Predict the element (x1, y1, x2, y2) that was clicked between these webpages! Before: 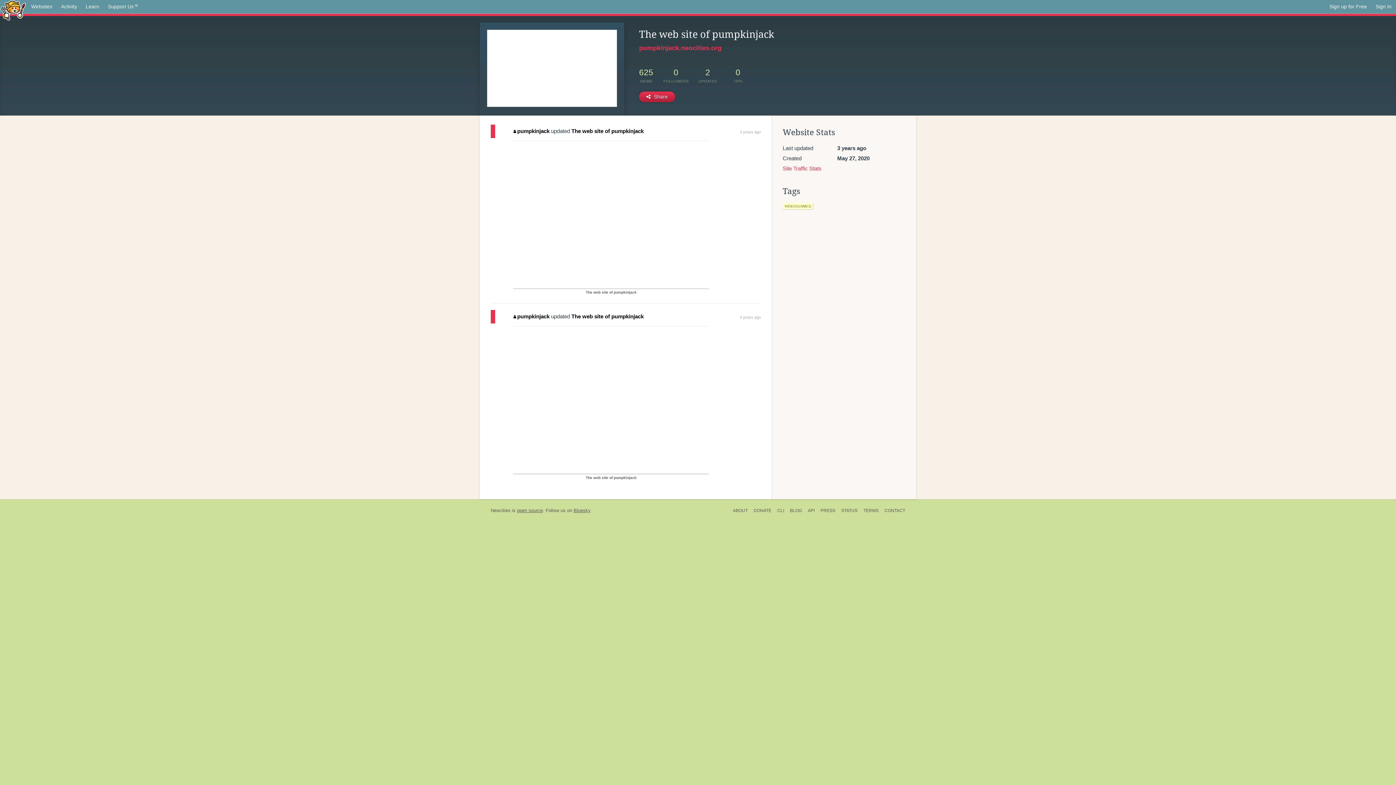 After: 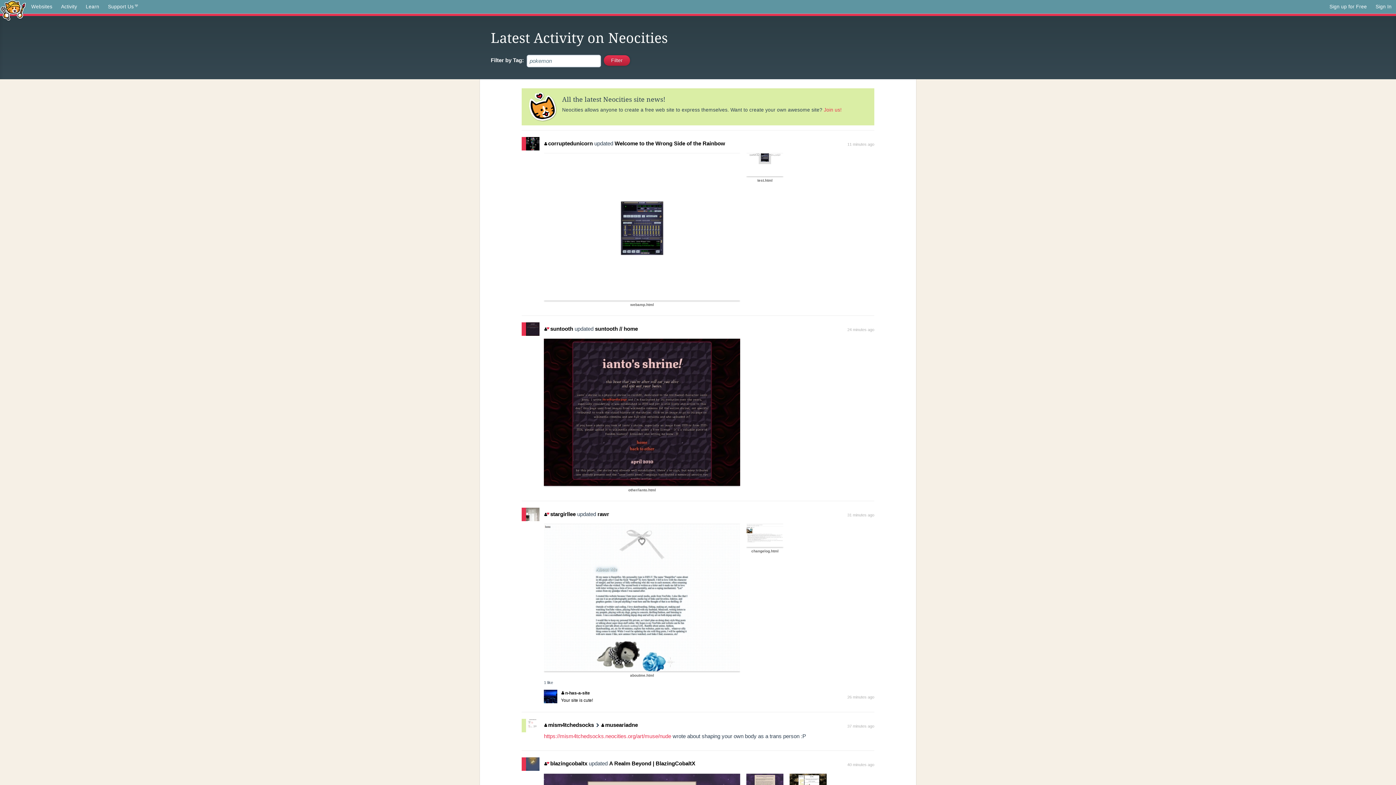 Action: bbox: (56, 0, 81, 13) label: Activity